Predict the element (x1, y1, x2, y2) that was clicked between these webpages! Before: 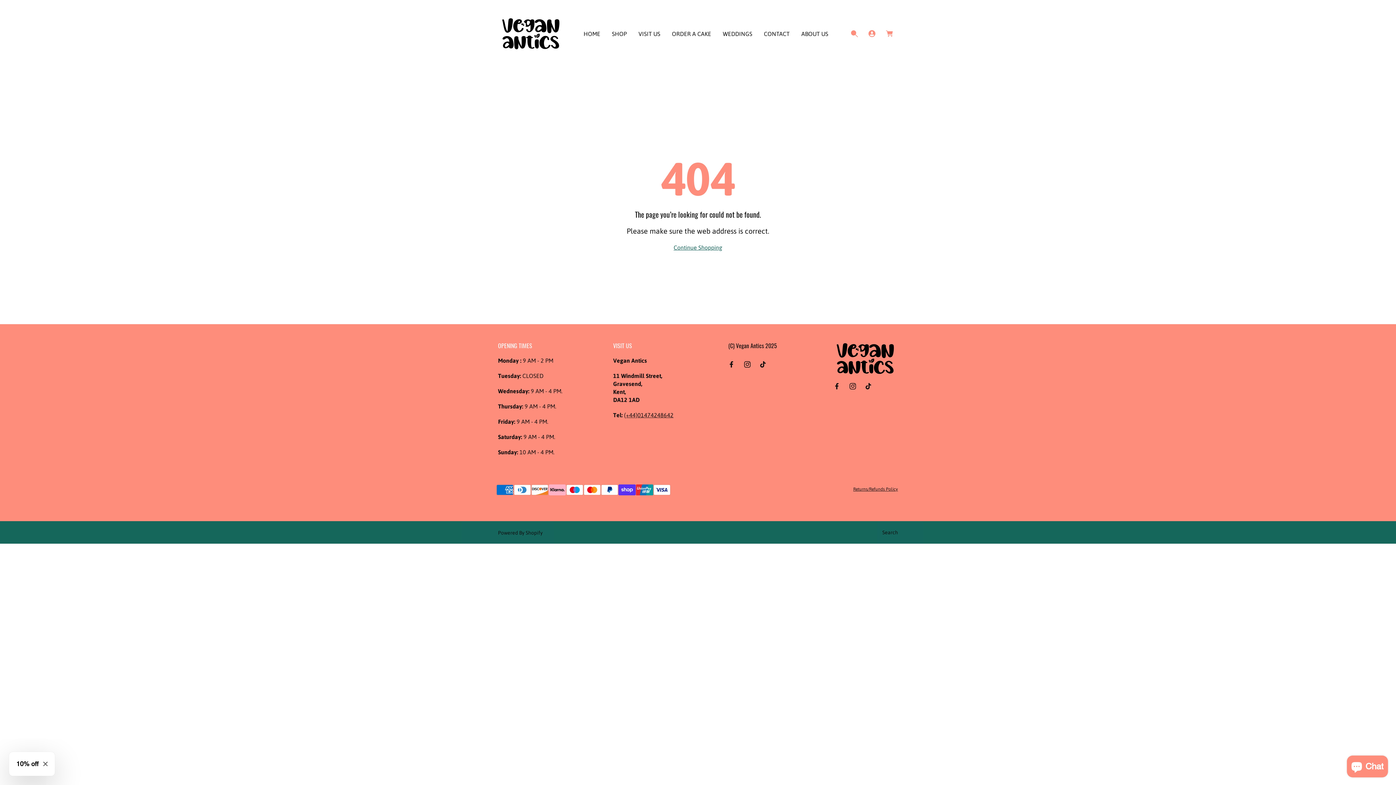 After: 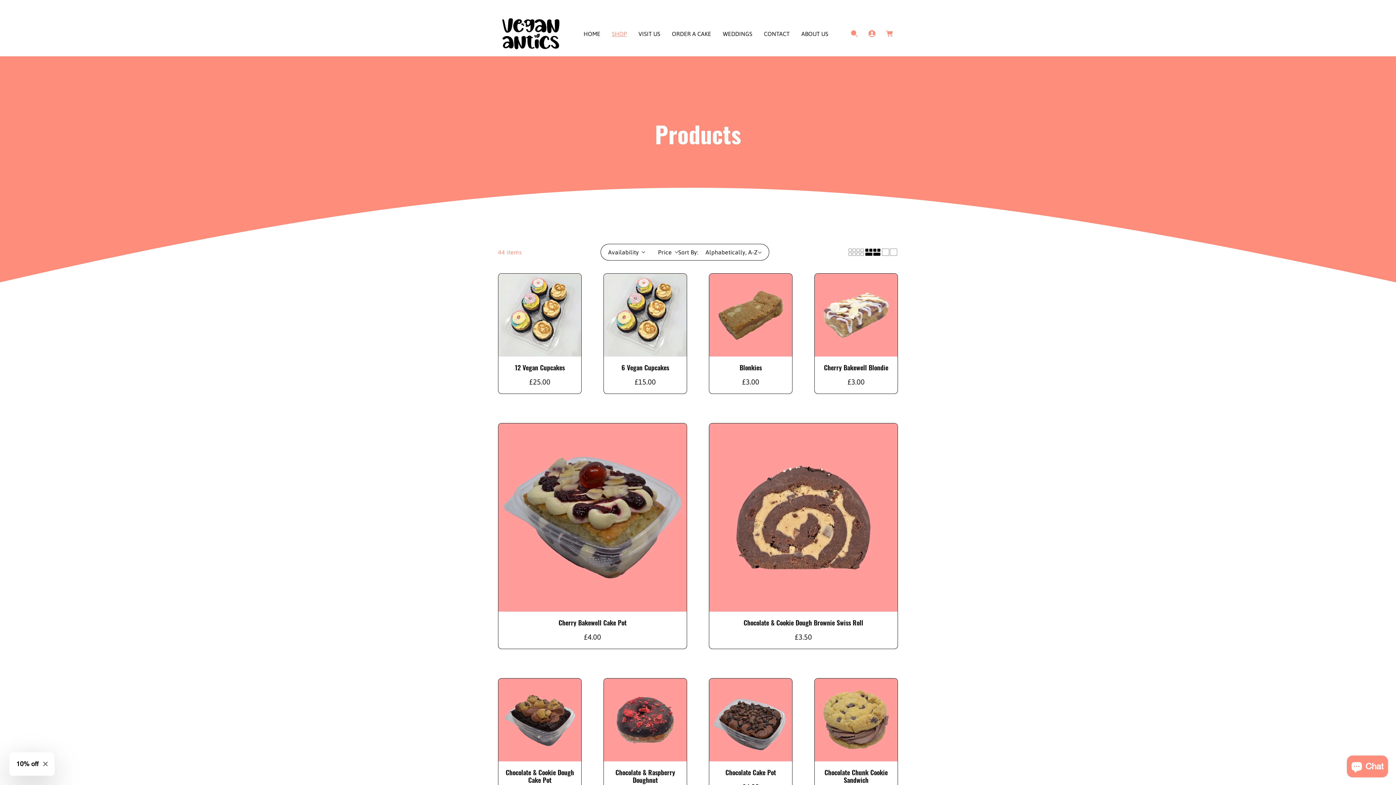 Action: bbox: (673, 243, 722, 251) label: Continue Shopping